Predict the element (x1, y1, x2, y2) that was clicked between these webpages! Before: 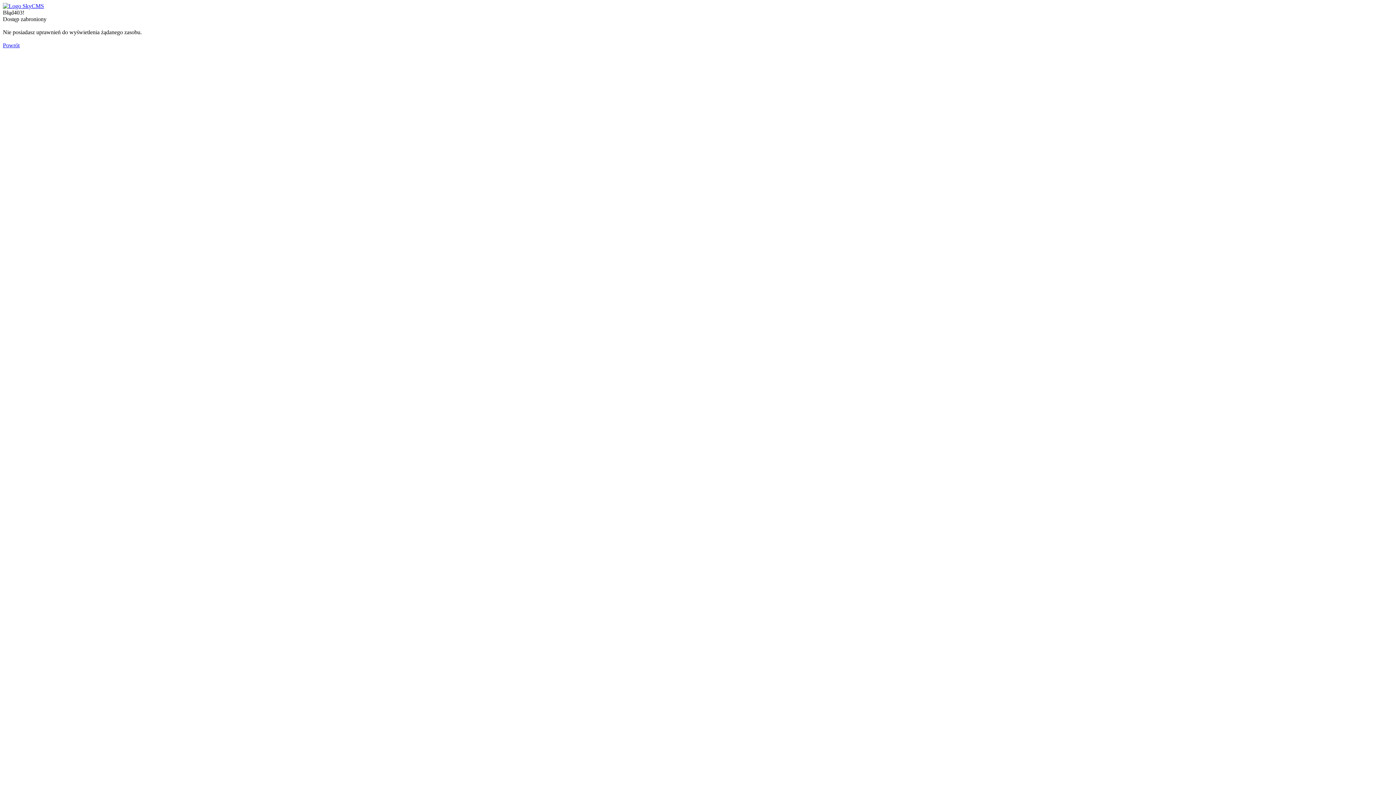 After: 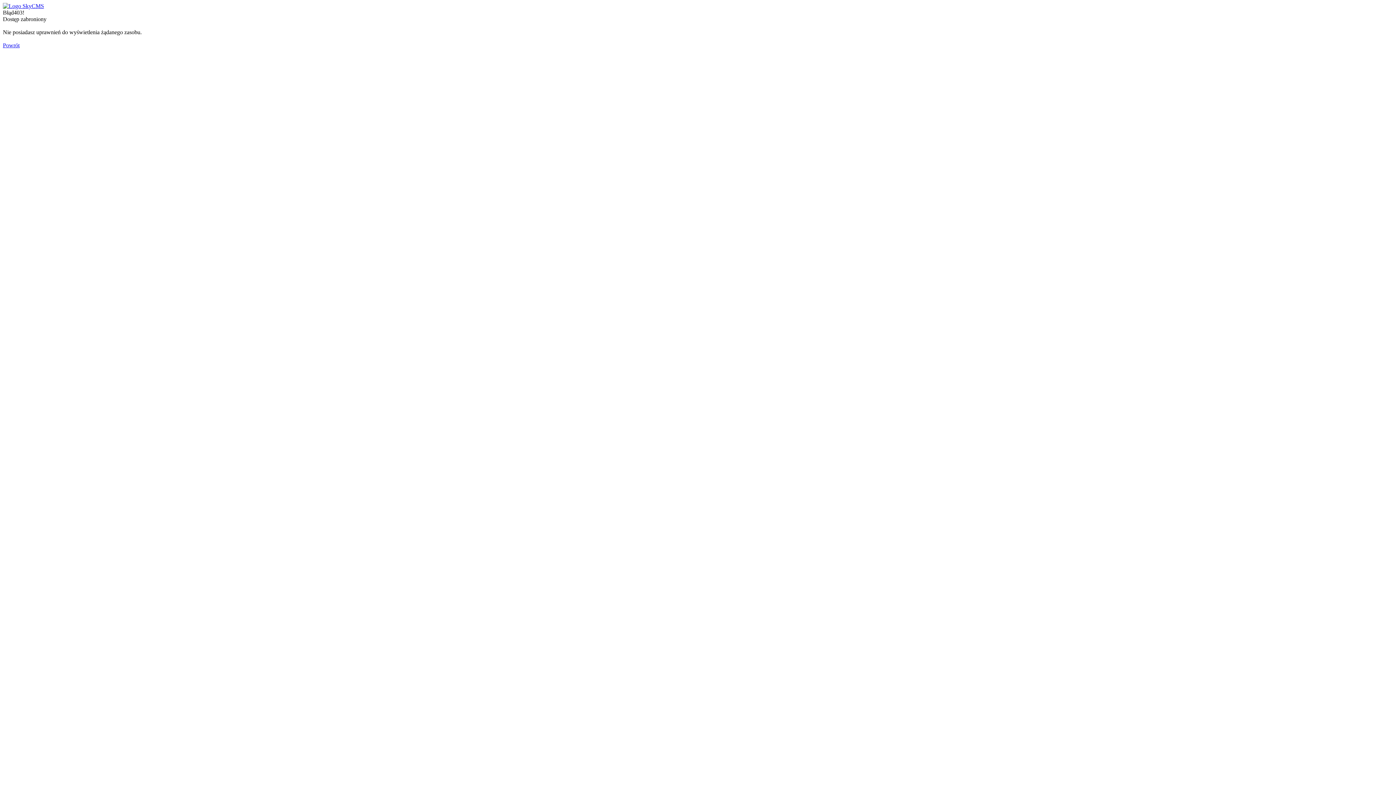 Action: bbox: (2, 42, 19, 48) label: Powrót